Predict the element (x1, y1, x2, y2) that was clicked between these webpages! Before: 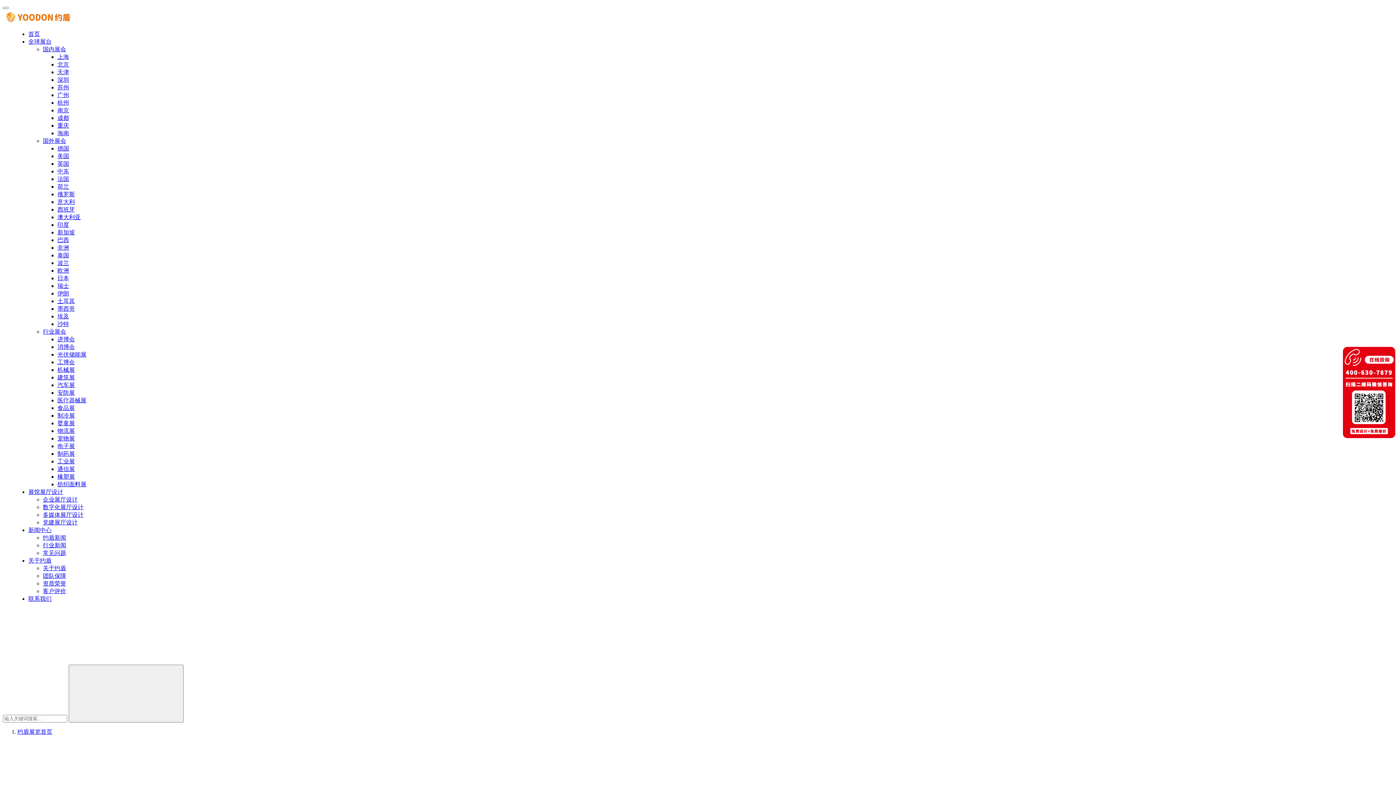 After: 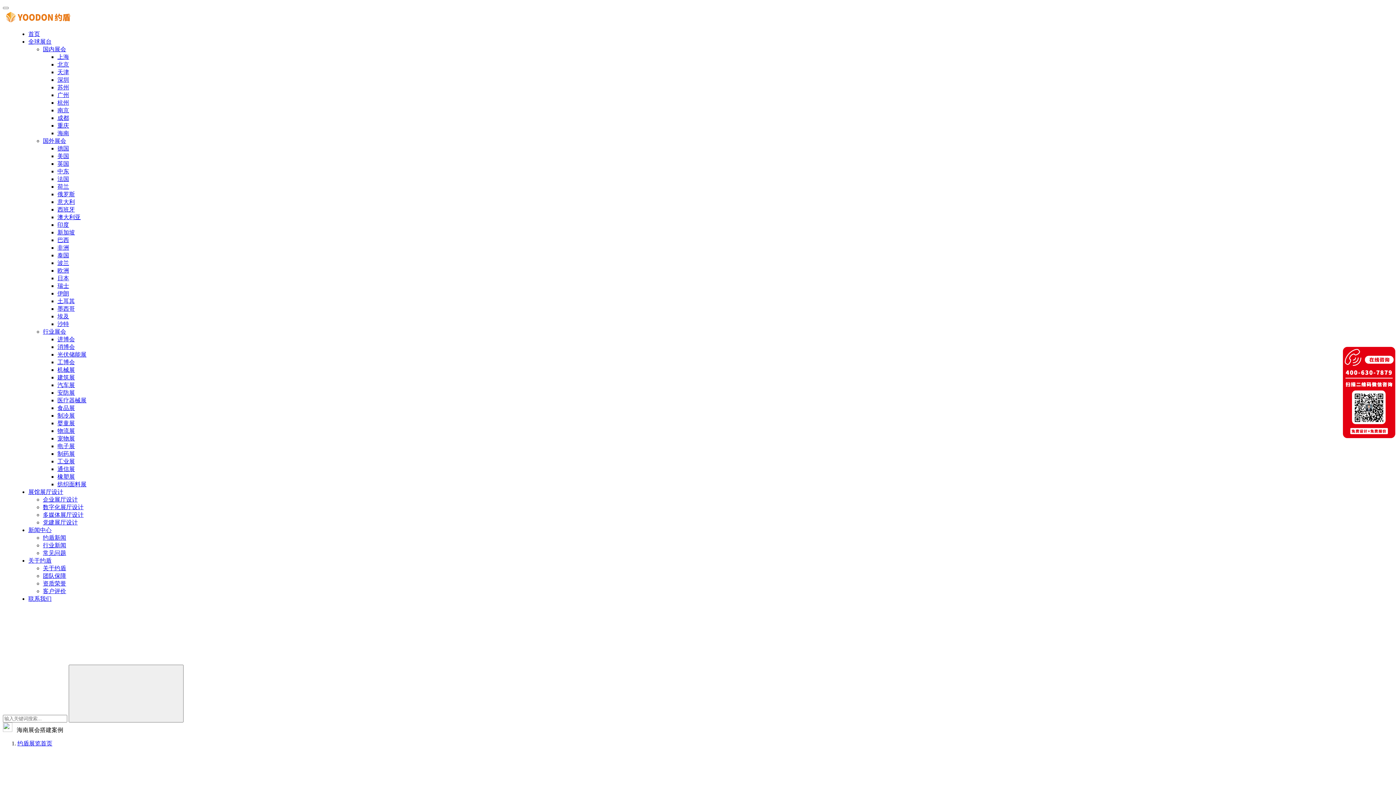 Action: bbox: (57, 130, 69, 136) label: 海南